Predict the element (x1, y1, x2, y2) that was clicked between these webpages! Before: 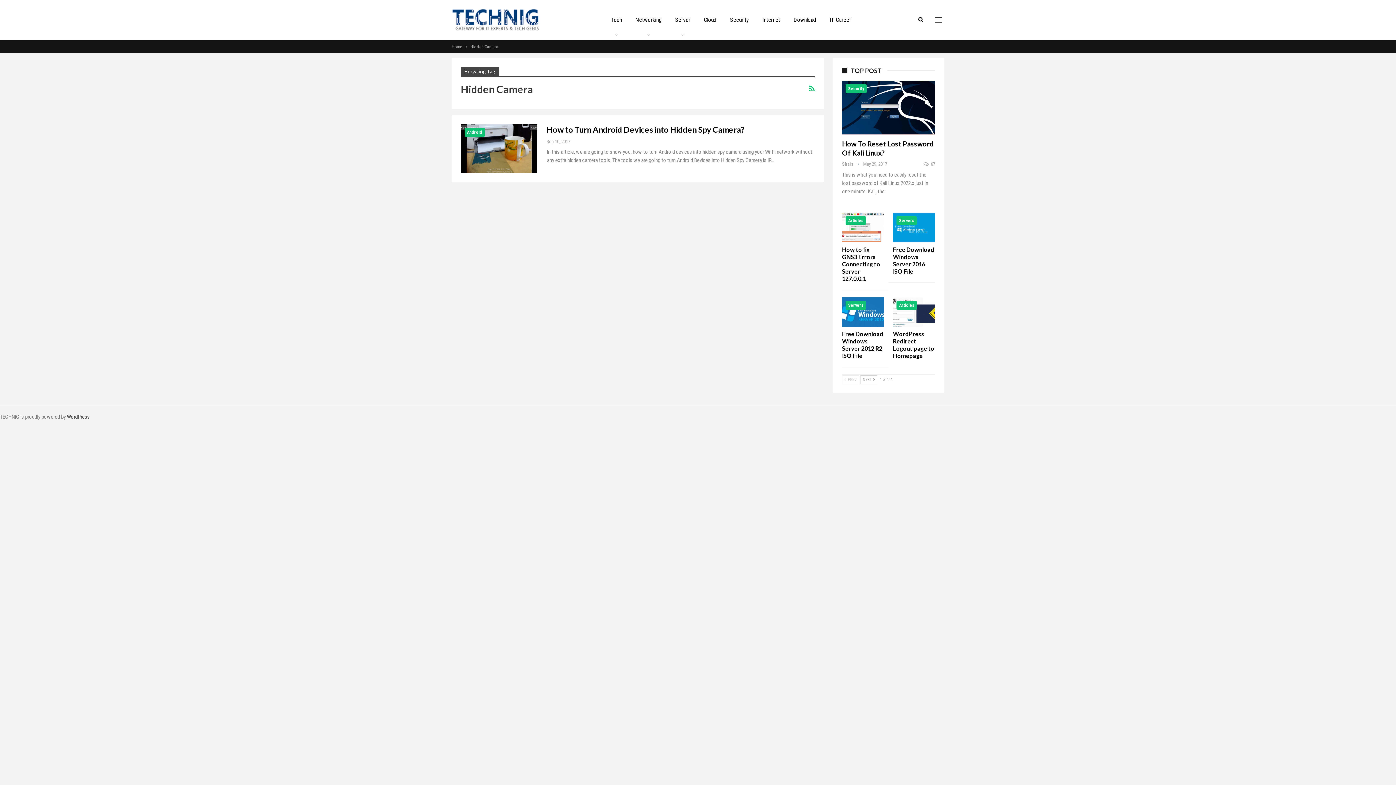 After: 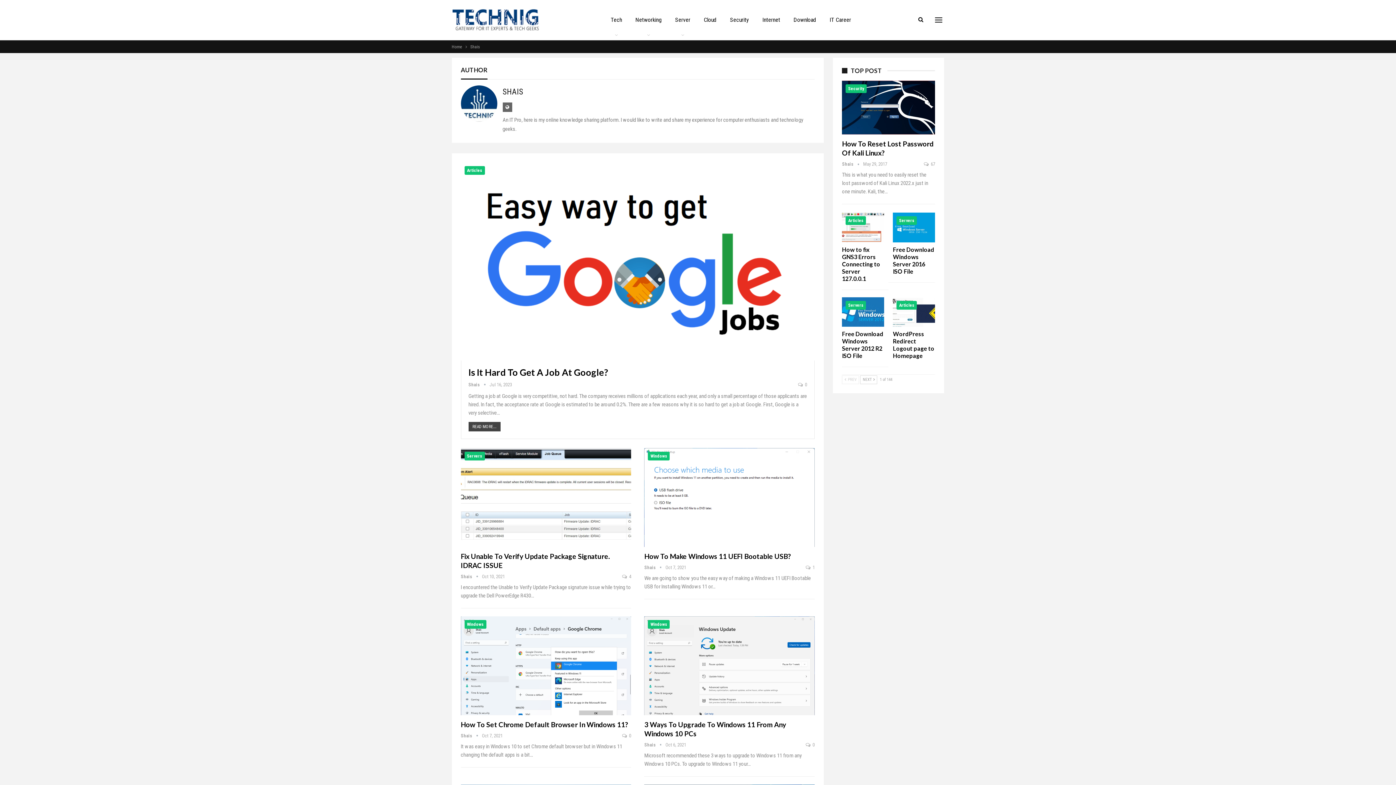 Action: label: Shais   bbox: (842, 161, 863, 167)